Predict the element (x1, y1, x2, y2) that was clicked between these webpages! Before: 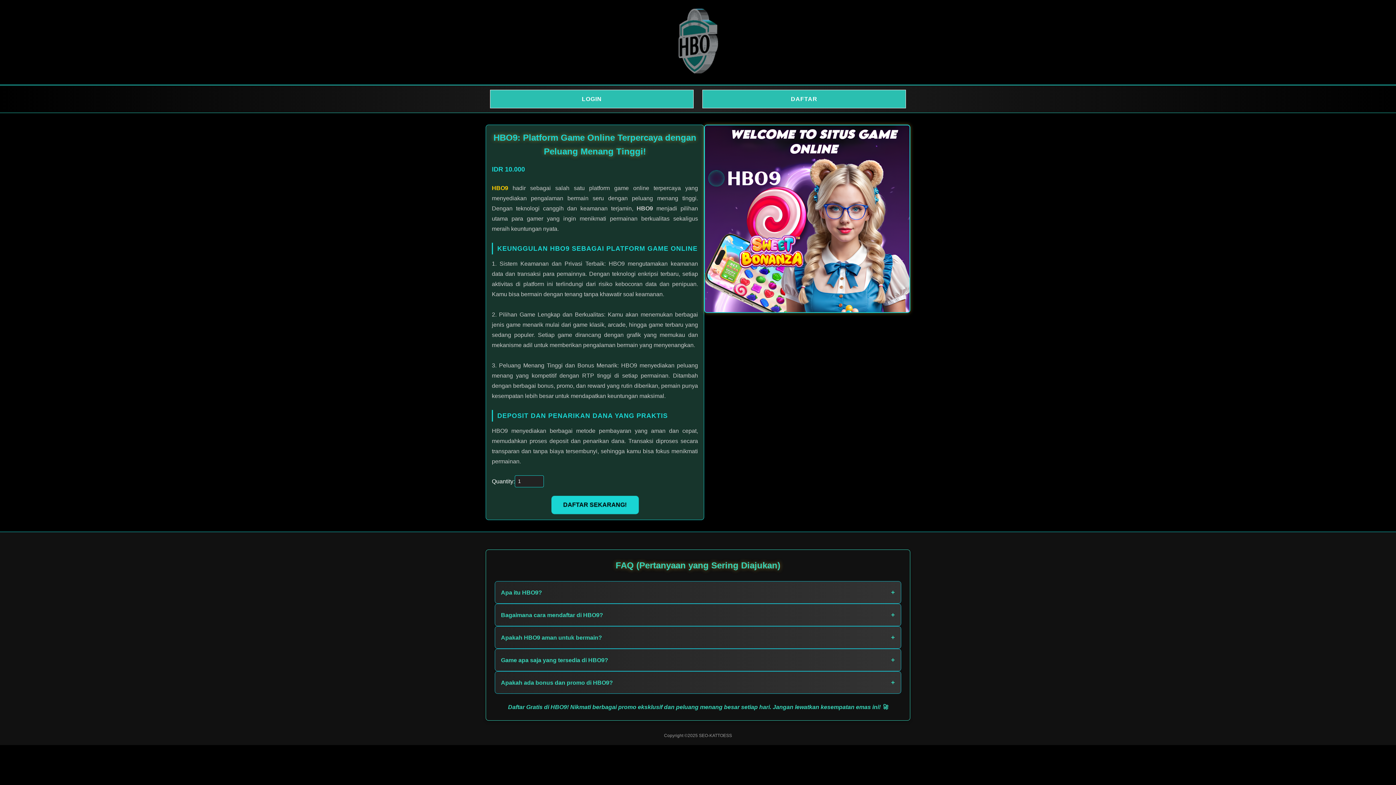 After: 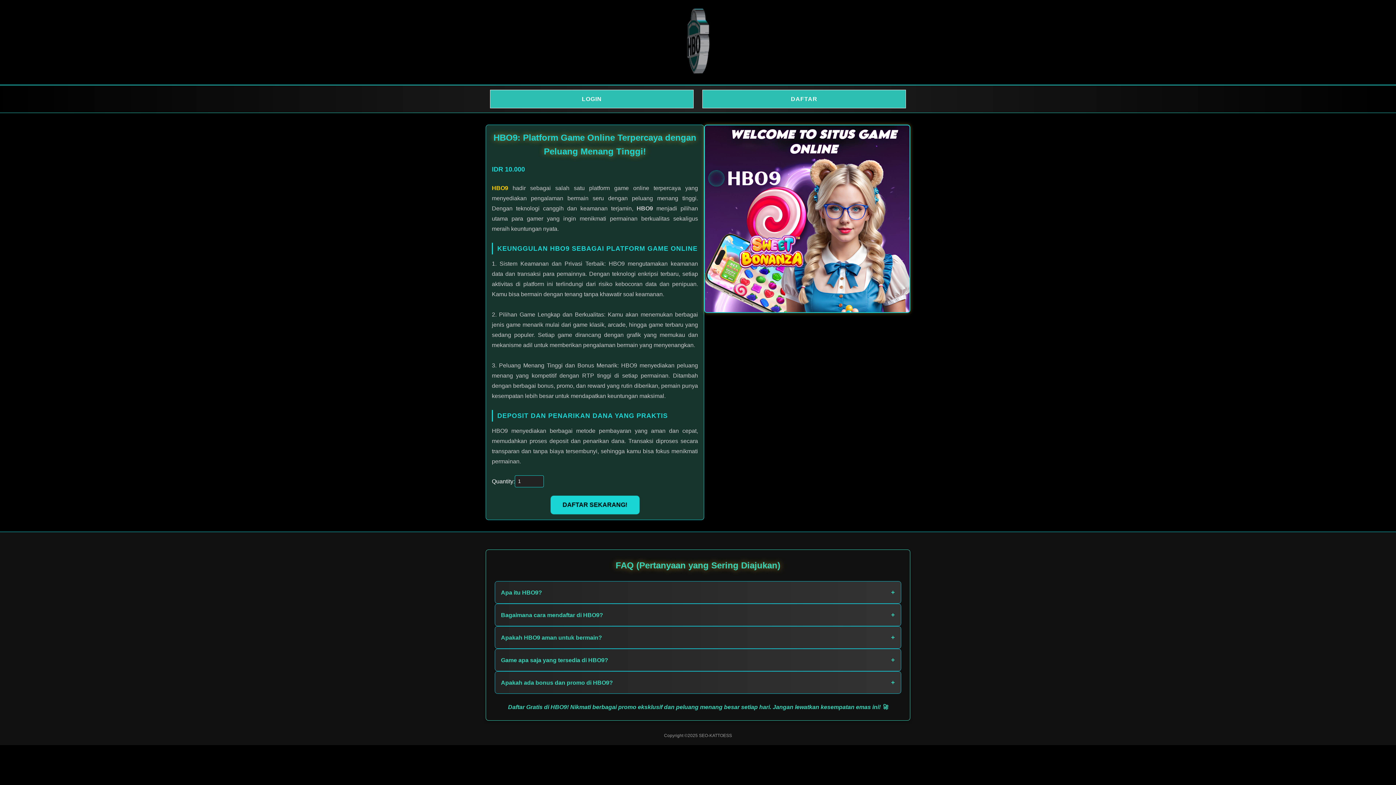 Action: bbox: (670, 8, 726, 76)